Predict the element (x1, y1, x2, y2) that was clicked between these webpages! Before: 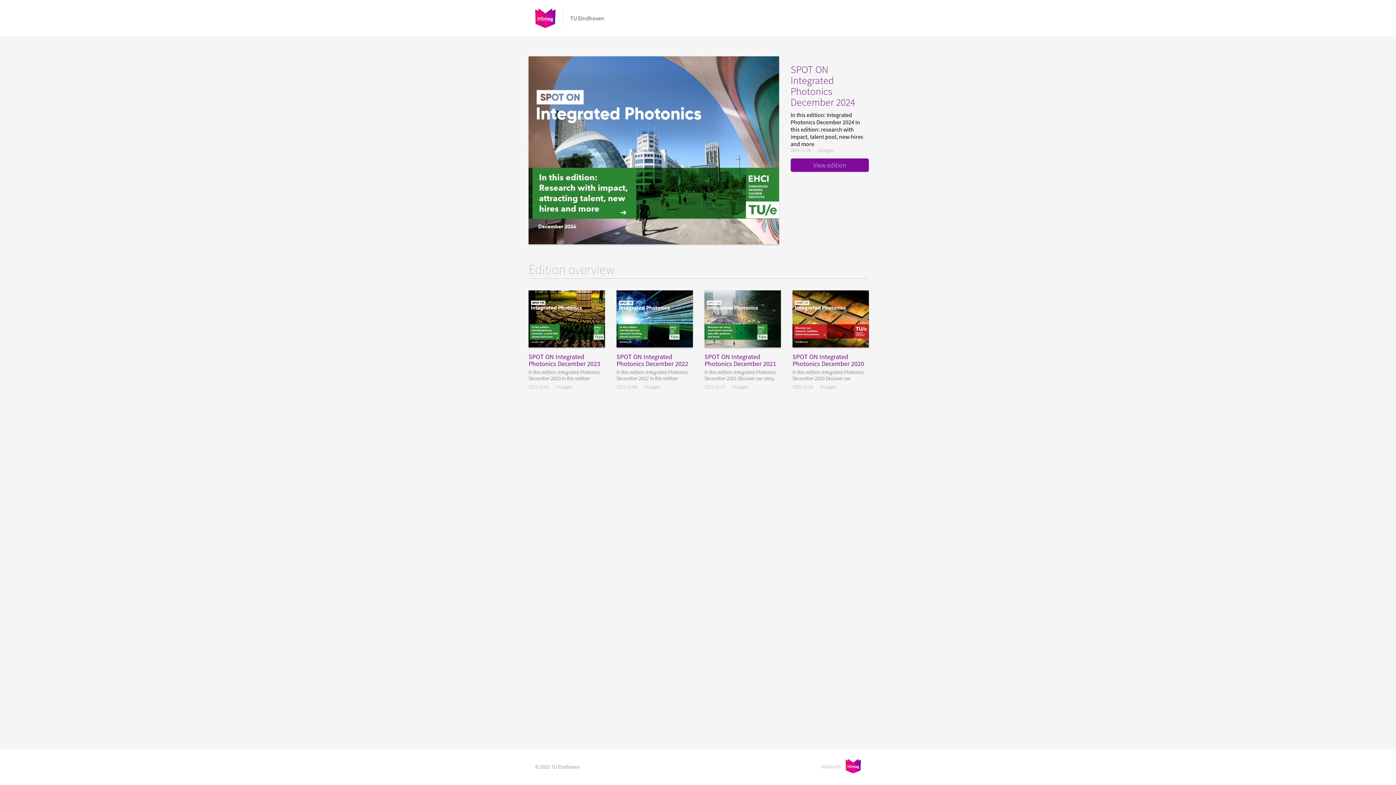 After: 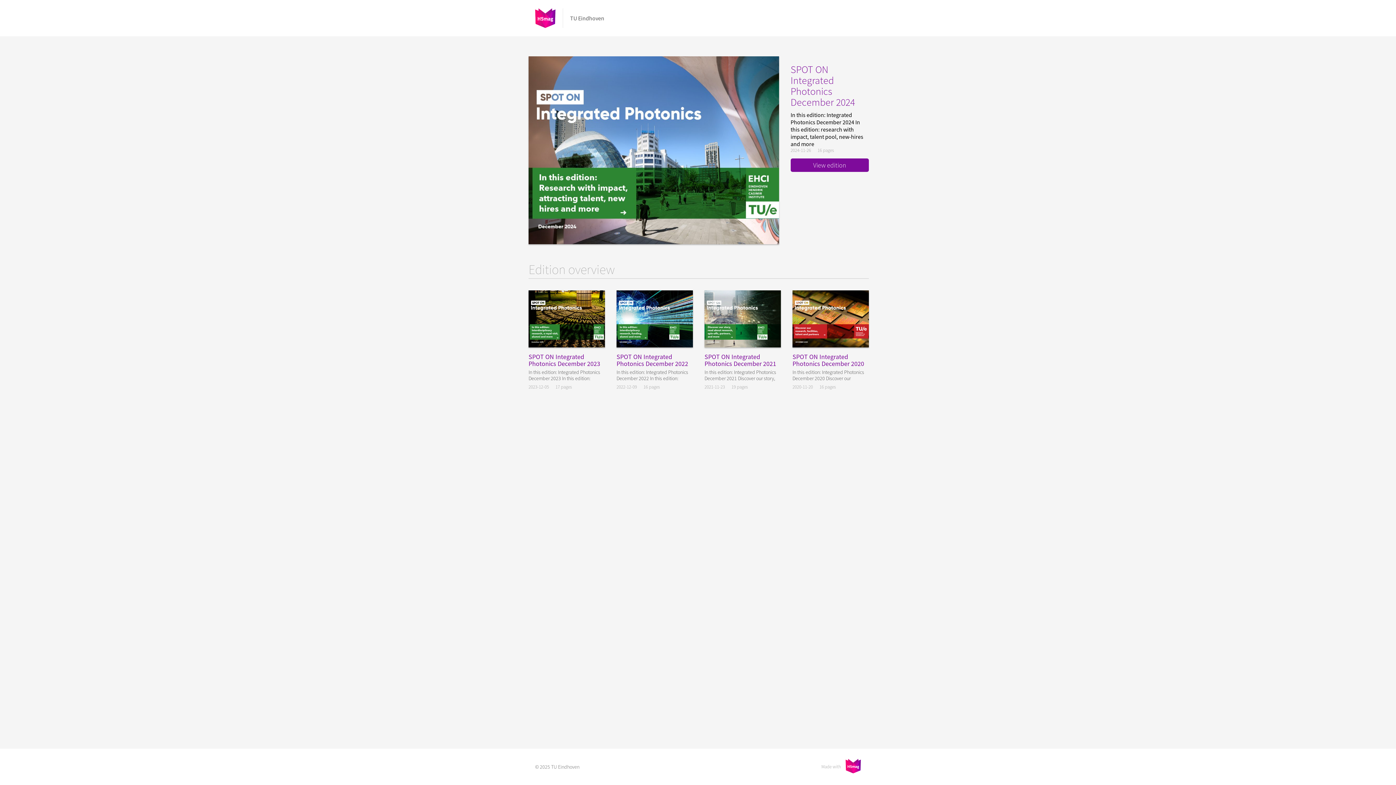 Action: bbox: (535, 8, 570, 28)